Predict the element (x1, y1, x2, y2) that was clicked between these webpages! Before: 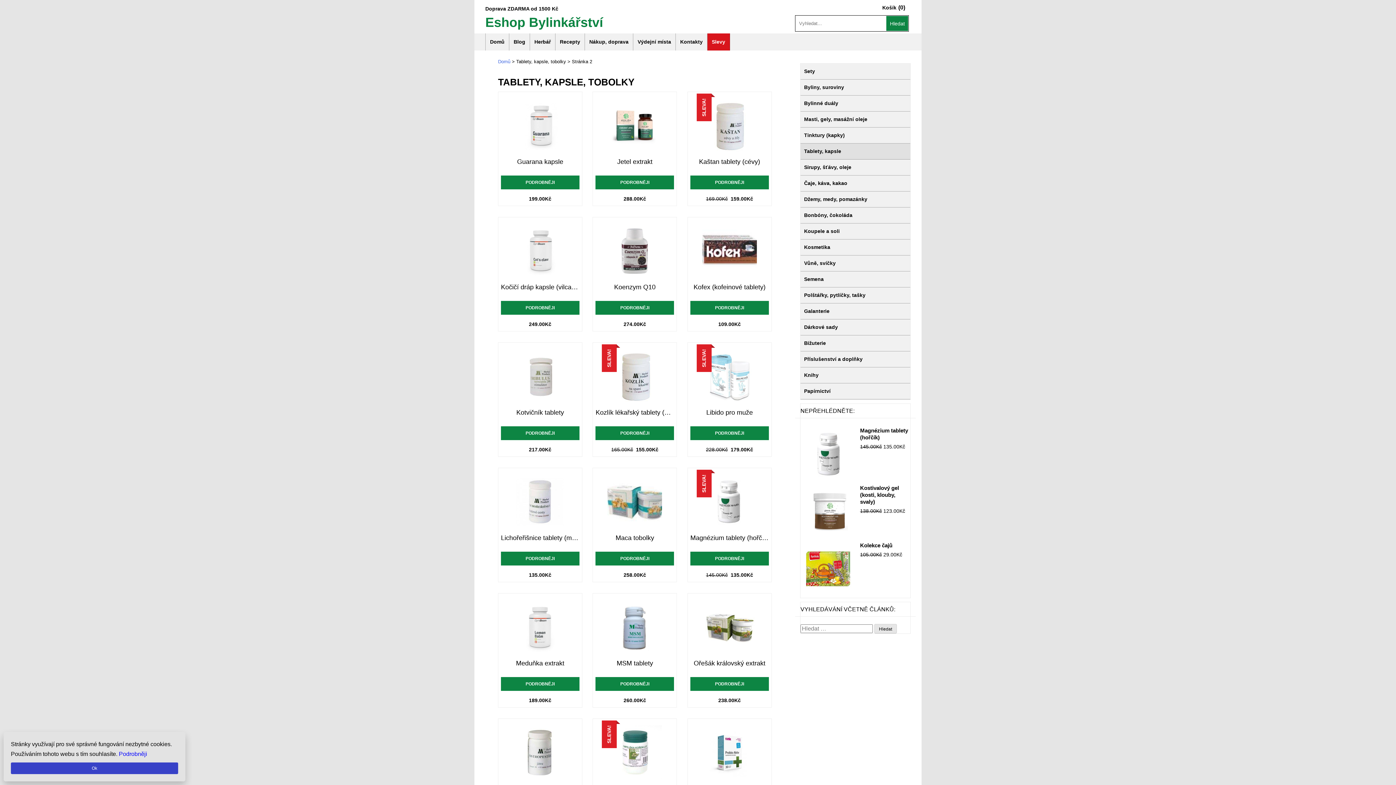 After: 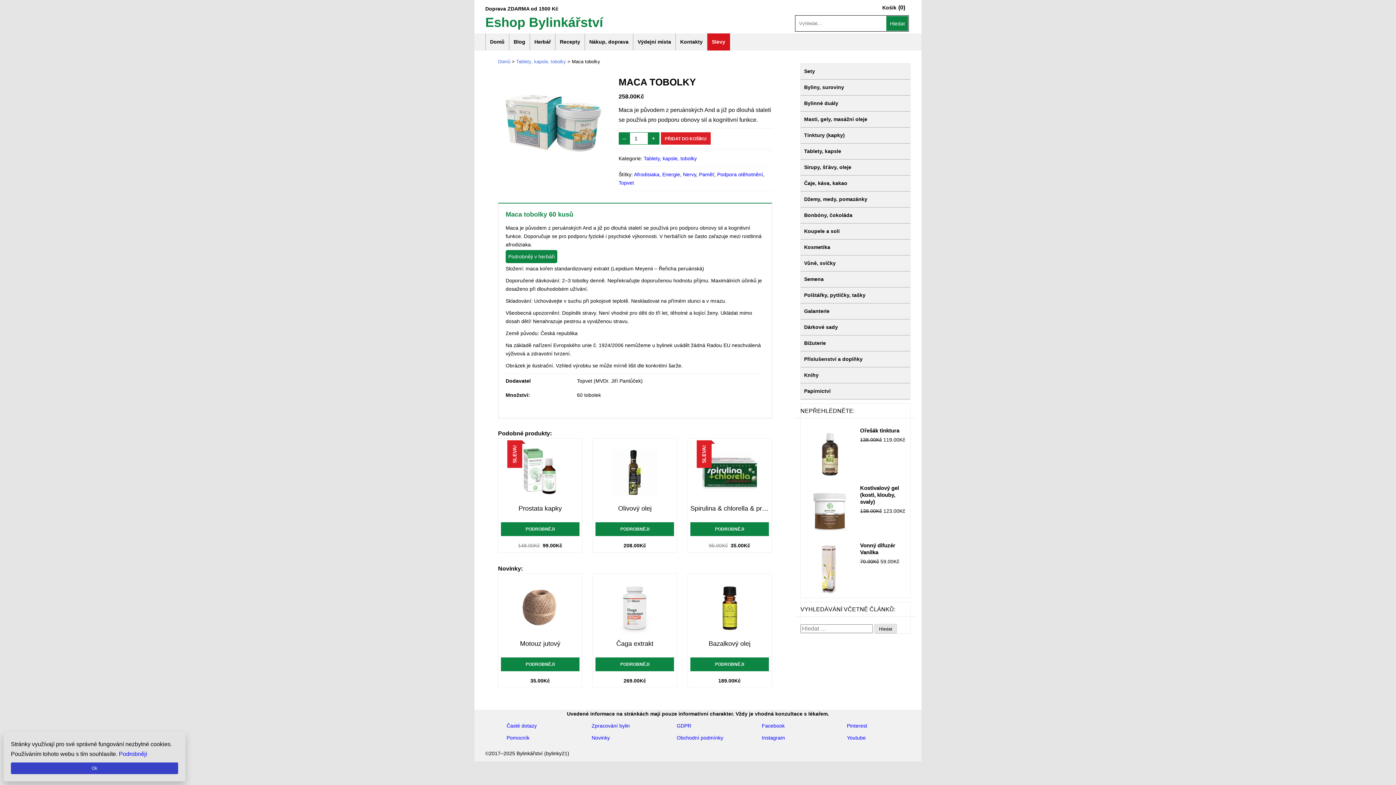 Action: bbox: (607, 524, 662, 530)